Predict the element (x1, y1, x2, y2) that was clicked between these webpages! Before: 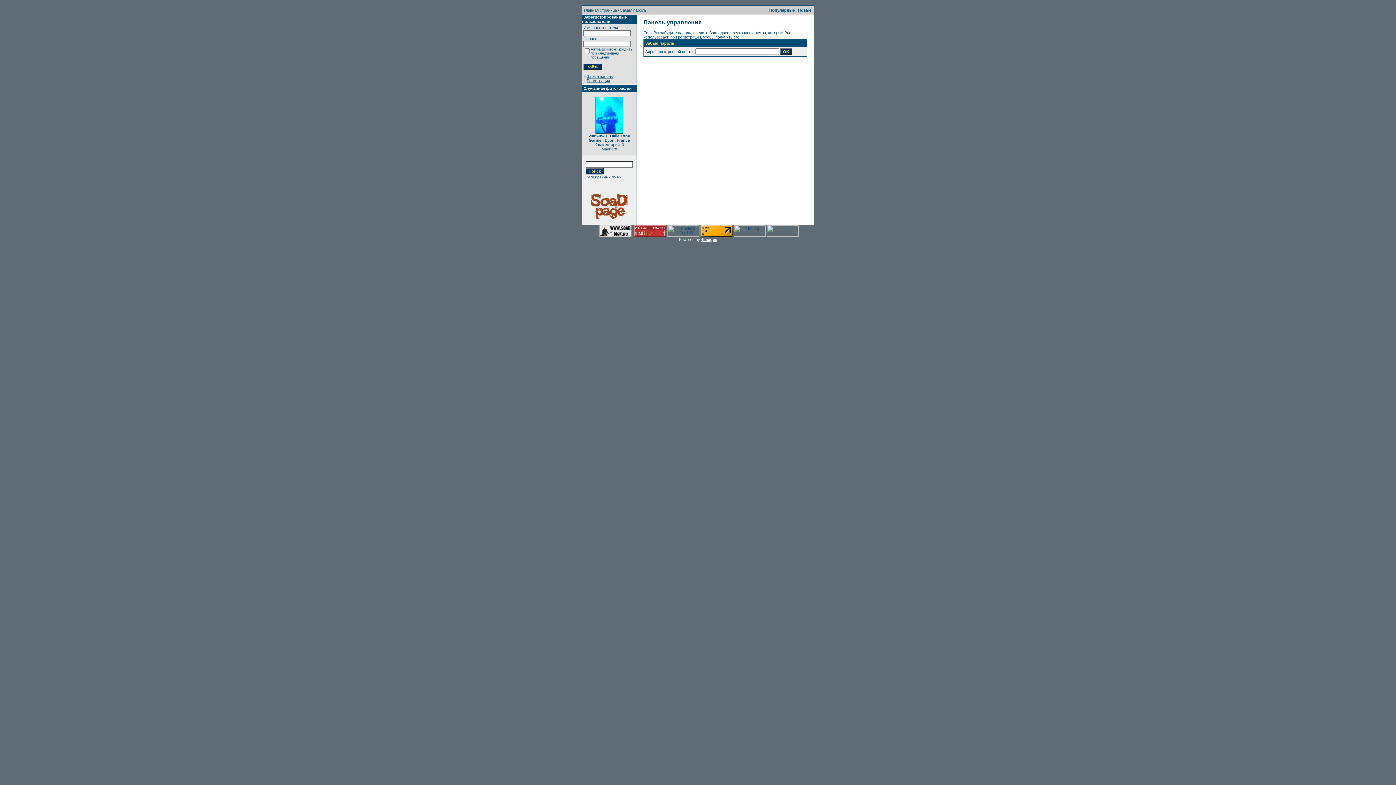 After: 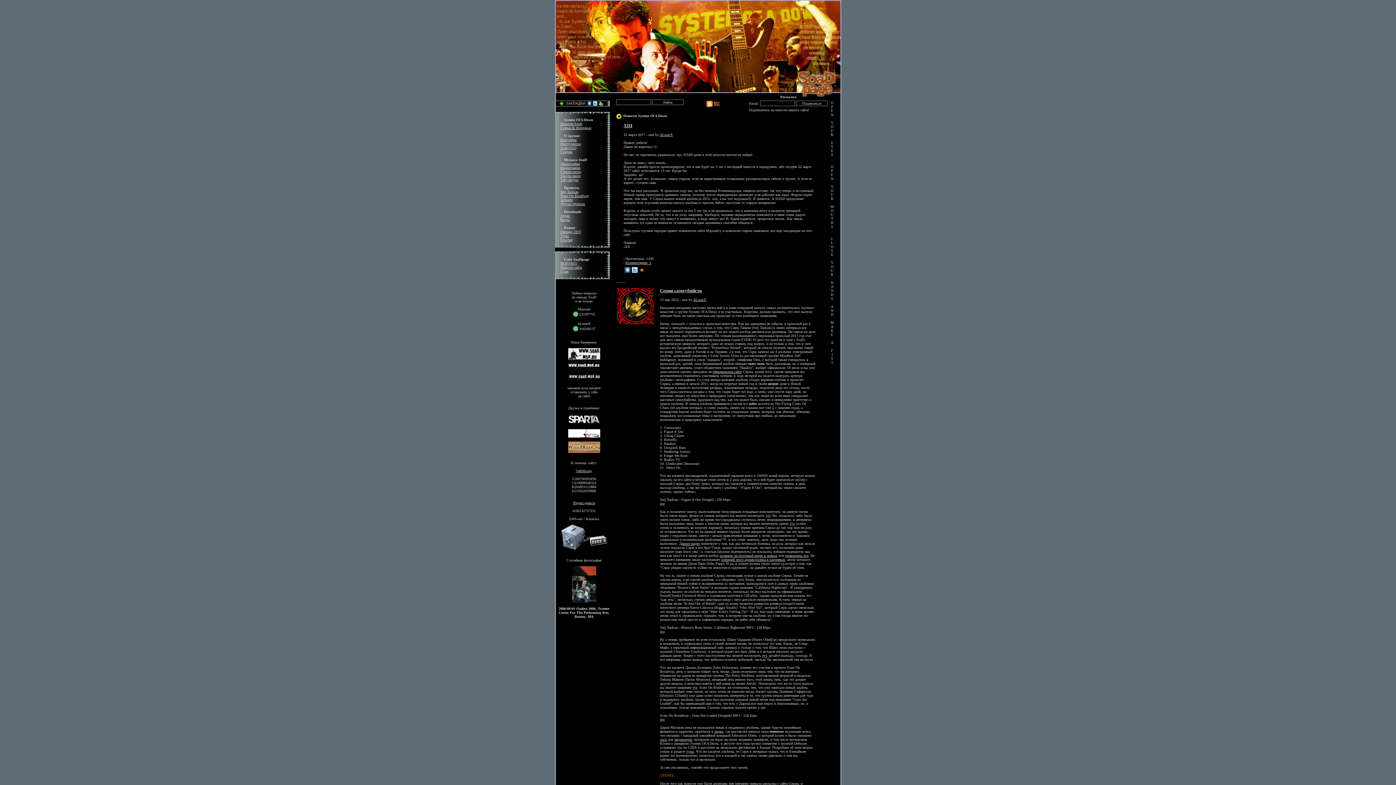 Action: bbox: (591, 221, 627, 225)